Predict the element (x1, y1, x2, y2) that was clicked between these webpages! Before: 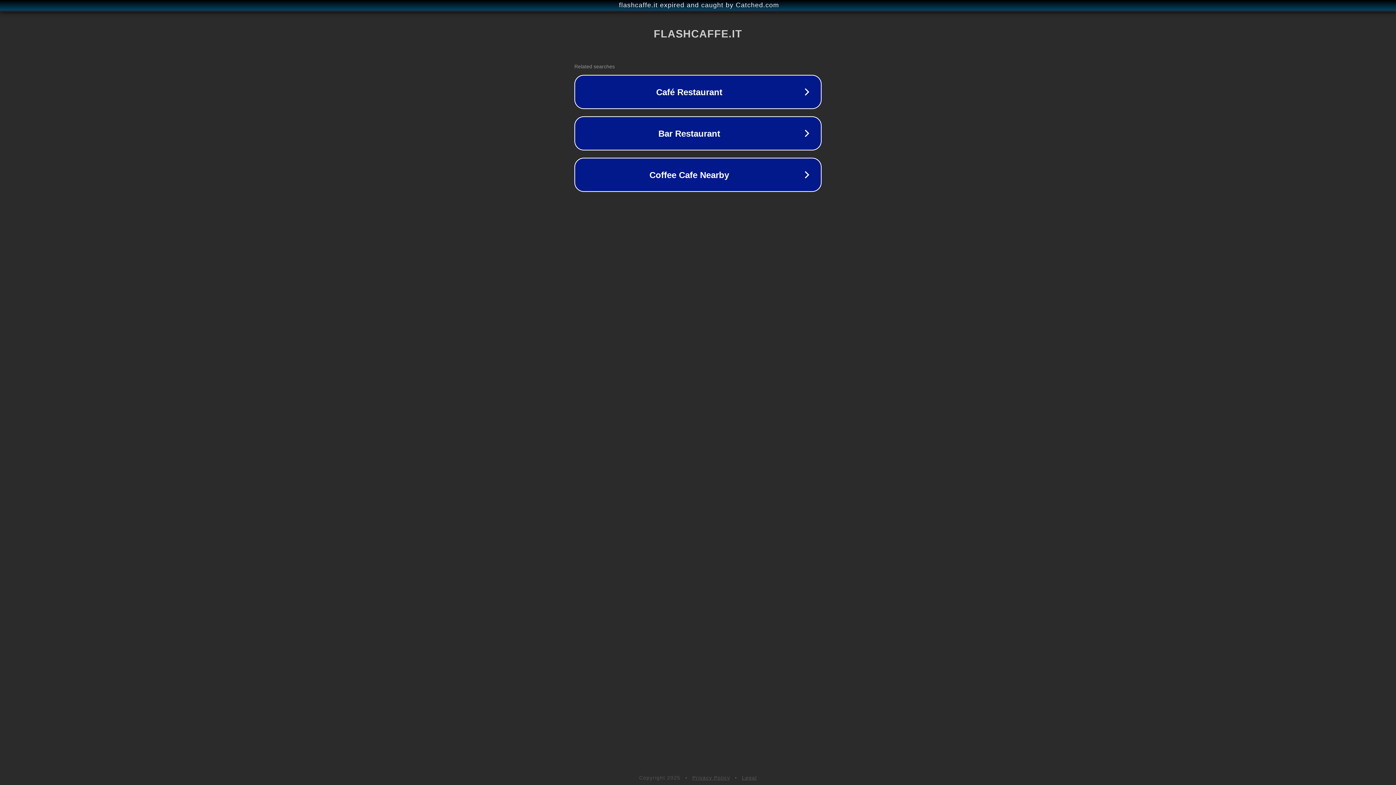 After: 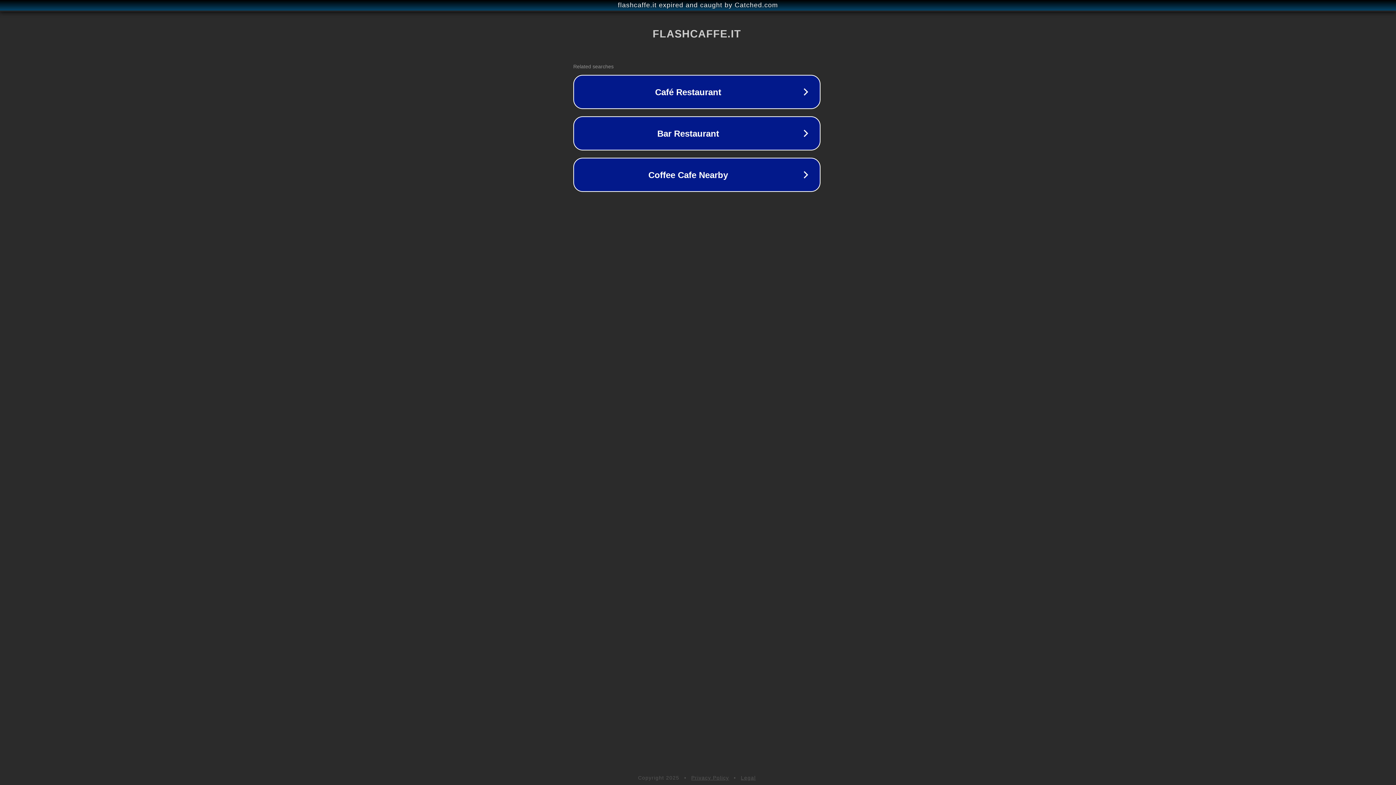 Action: bbox: (1, 1, 1397, 9) label: flashcaffe.it expired and caught by Catched.com